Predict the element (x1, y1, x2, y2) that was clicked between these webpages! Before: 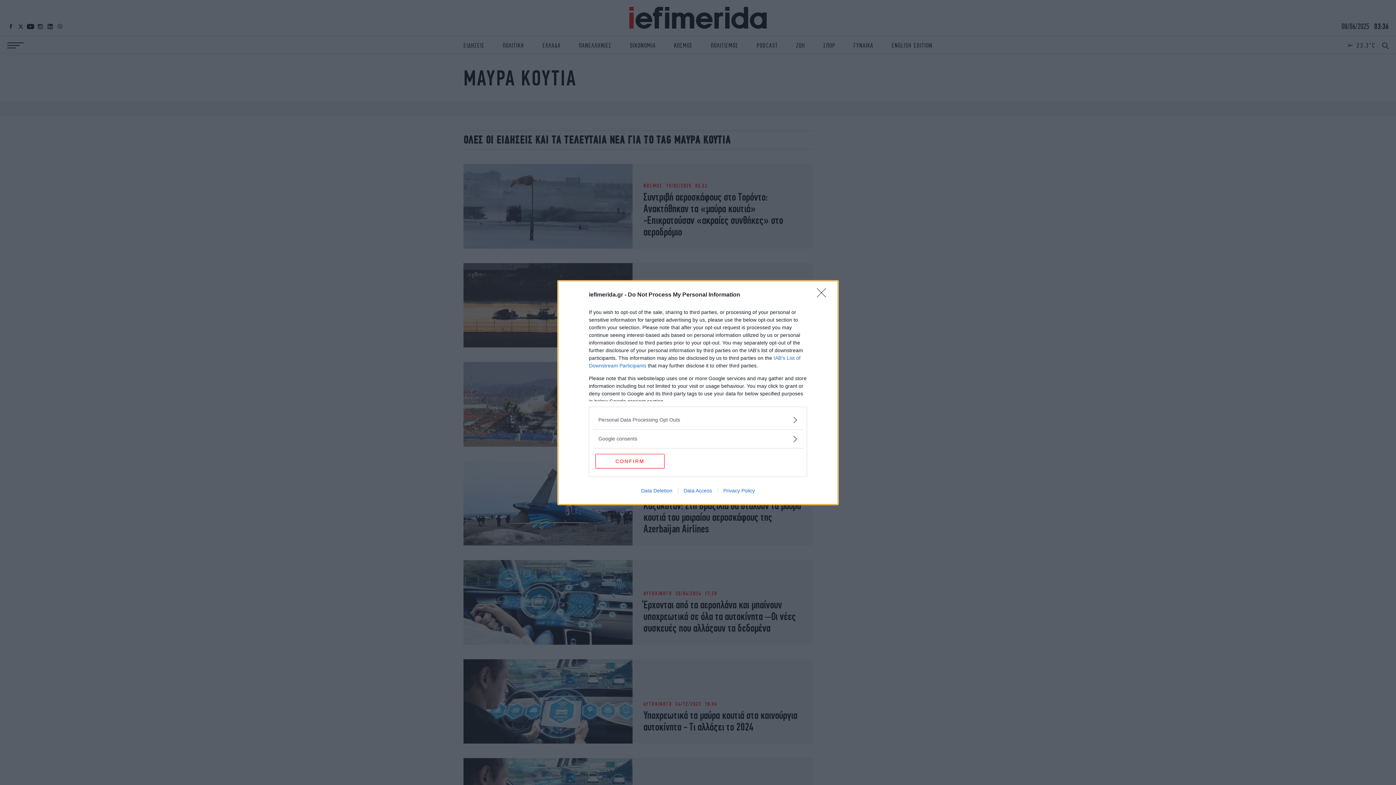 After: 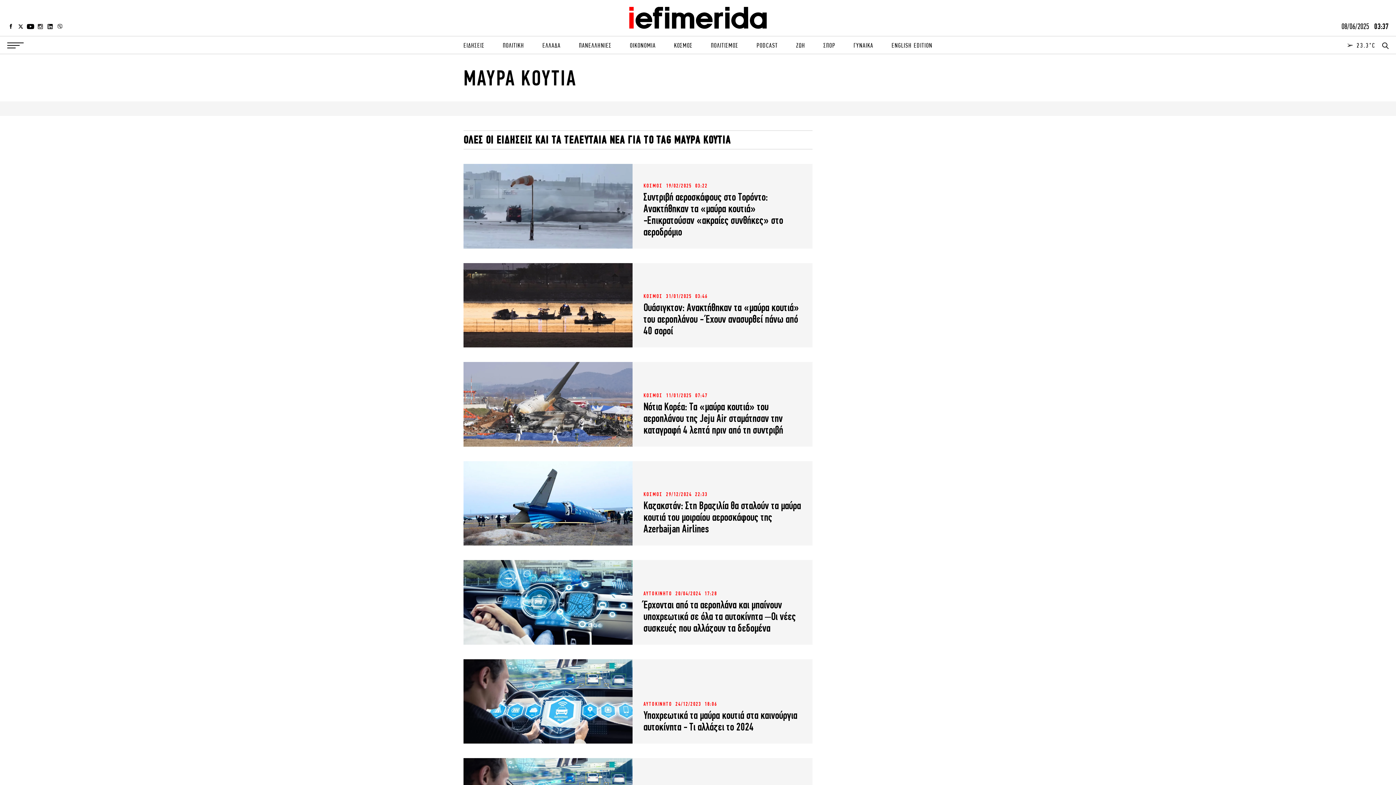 Action: label: CONFIRM bbox: (595, 454, 664, 468)